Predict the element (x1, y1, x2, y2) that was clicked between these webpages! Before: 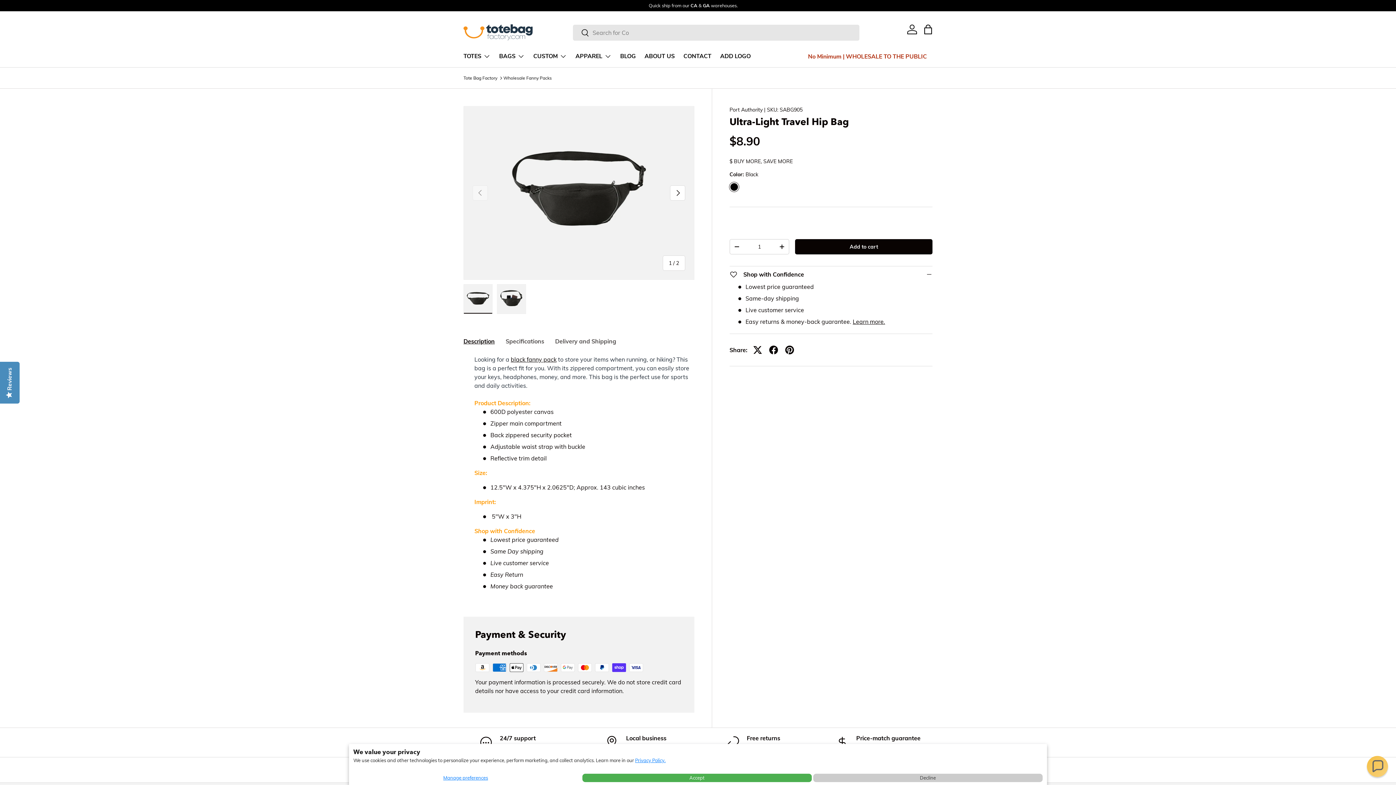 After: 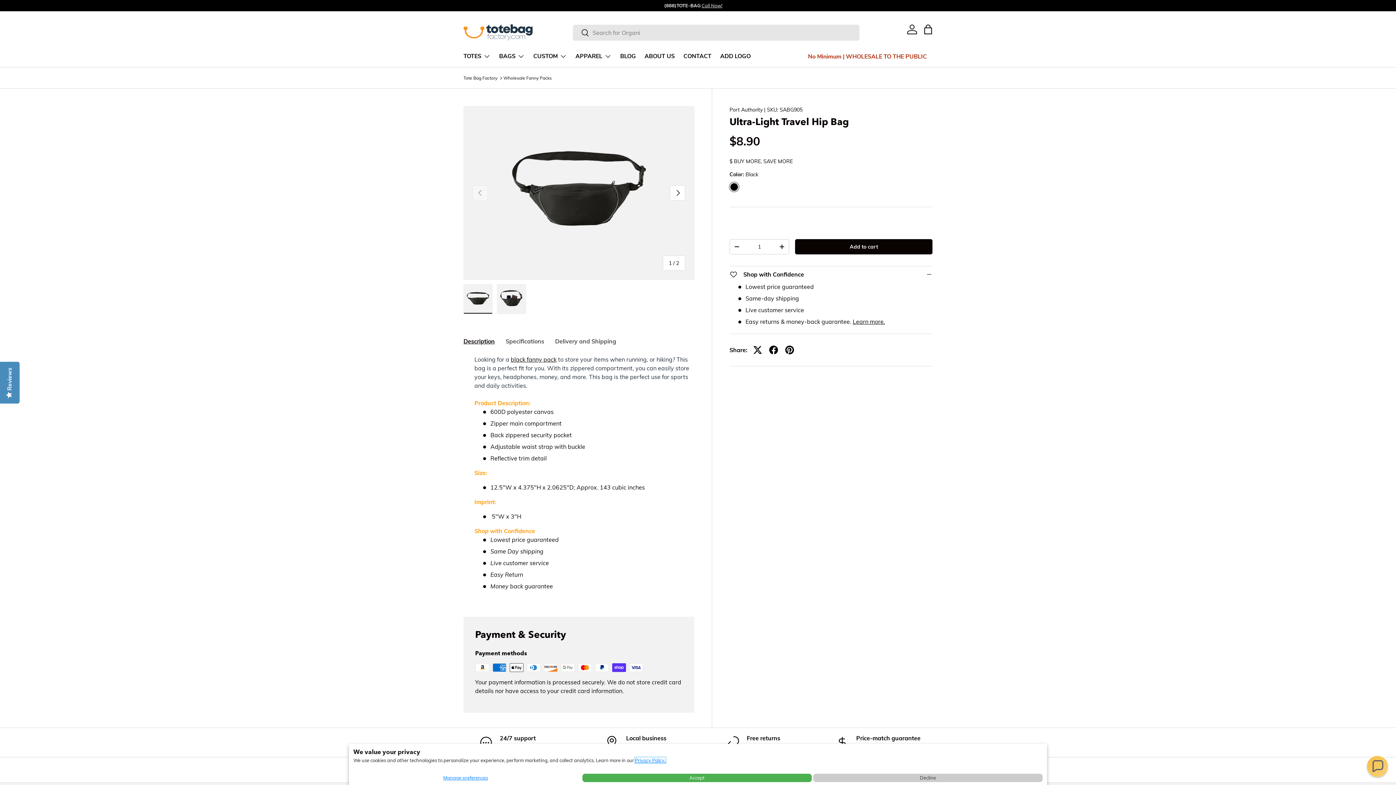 Action: bbox: (635, 757, 665, 763) label: Privacy Policy.